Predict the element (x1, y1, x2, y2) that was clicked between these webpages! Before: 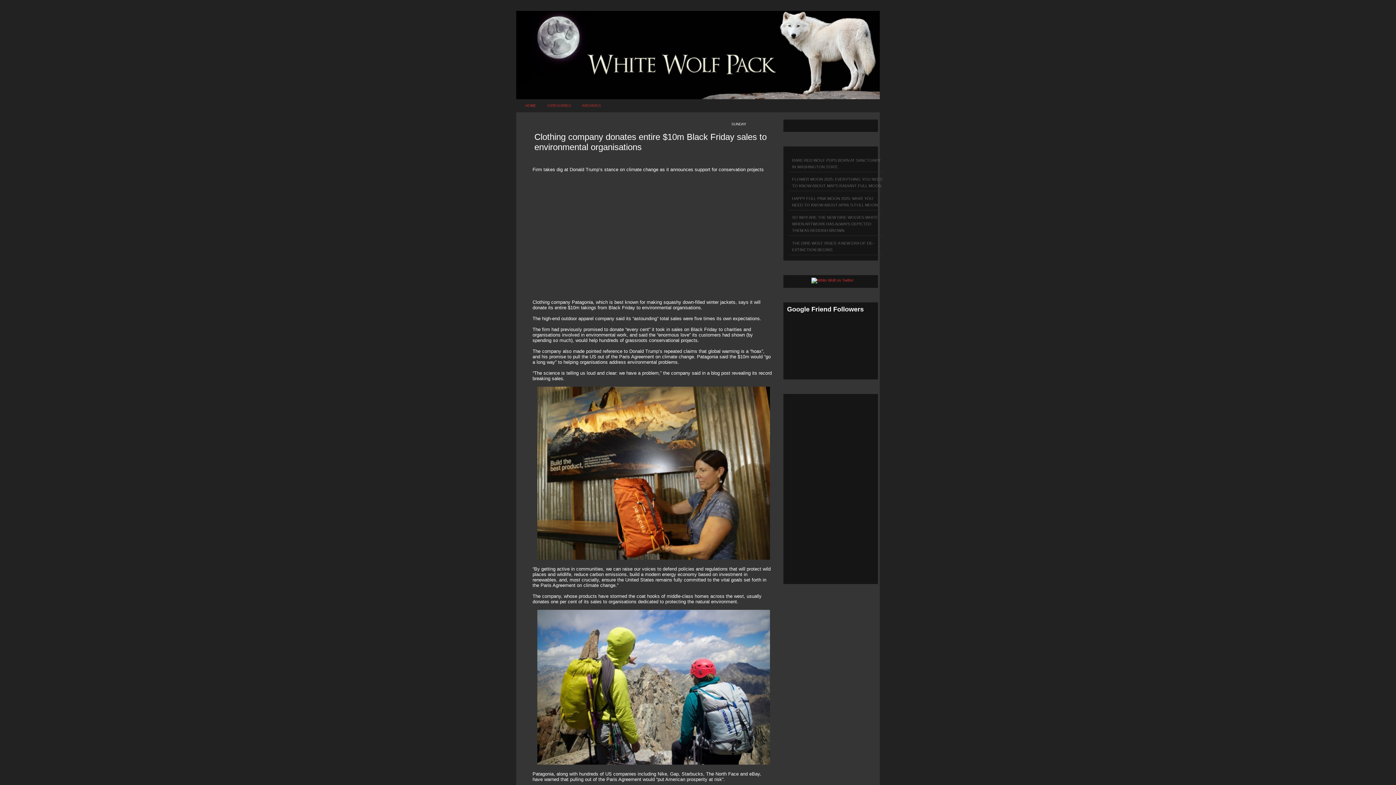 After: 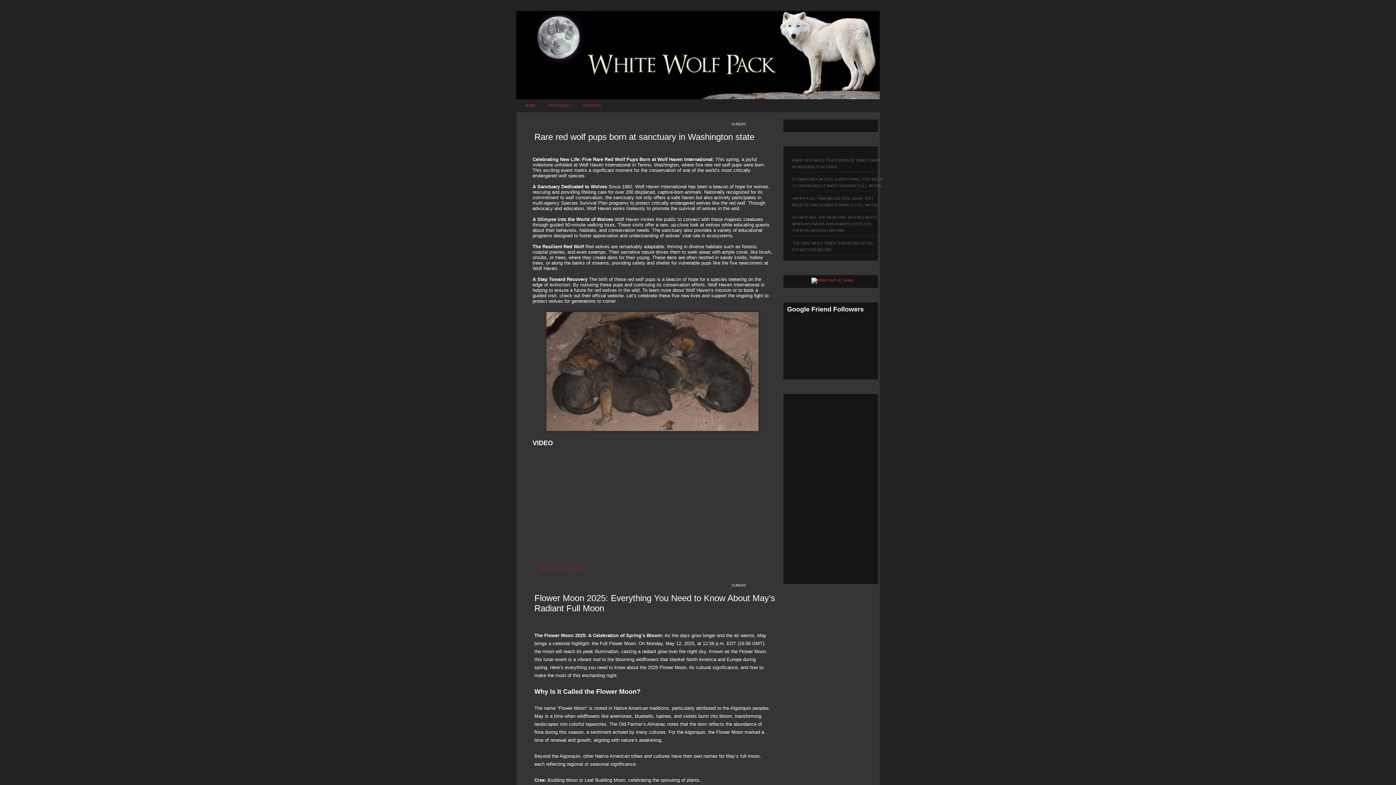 Action: bbox: (520, 99, 541, 112) label: HOME